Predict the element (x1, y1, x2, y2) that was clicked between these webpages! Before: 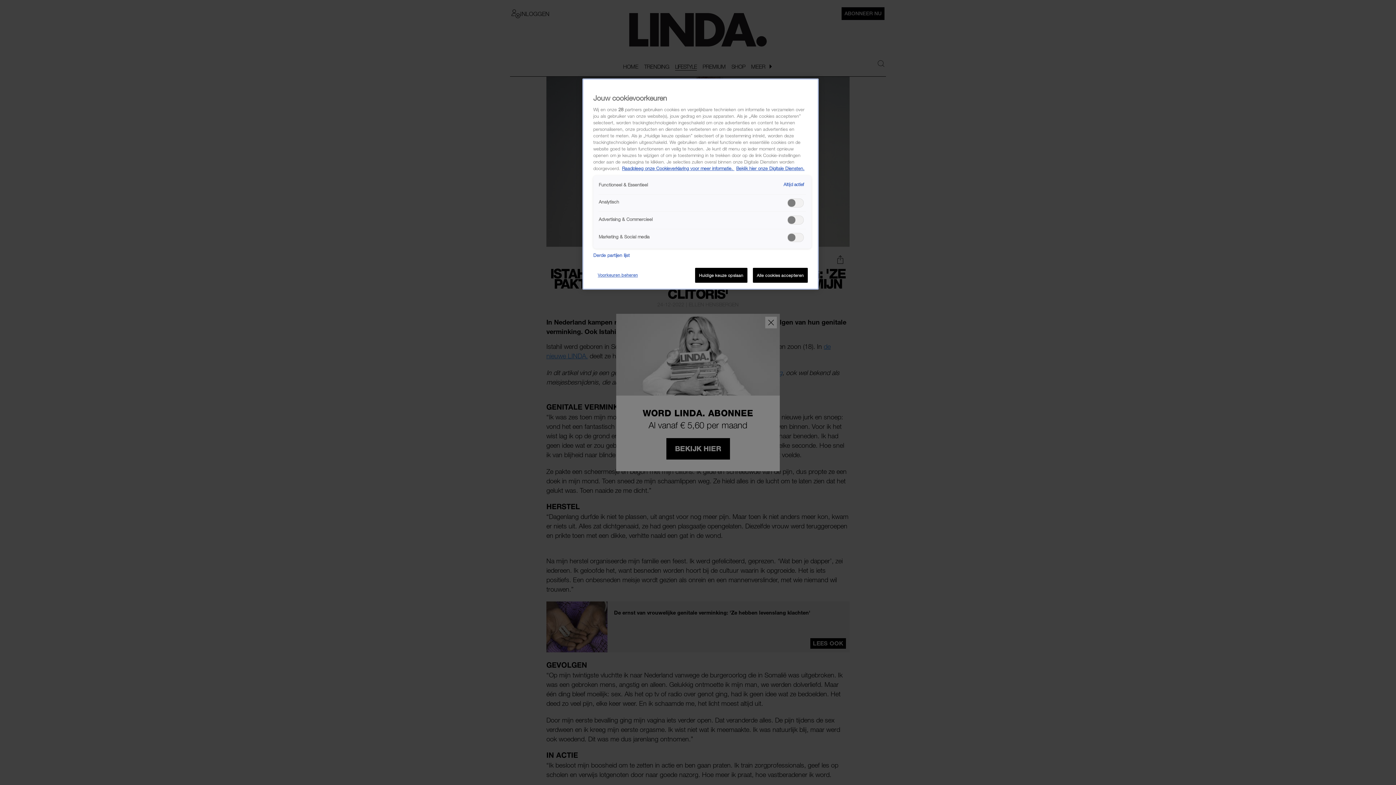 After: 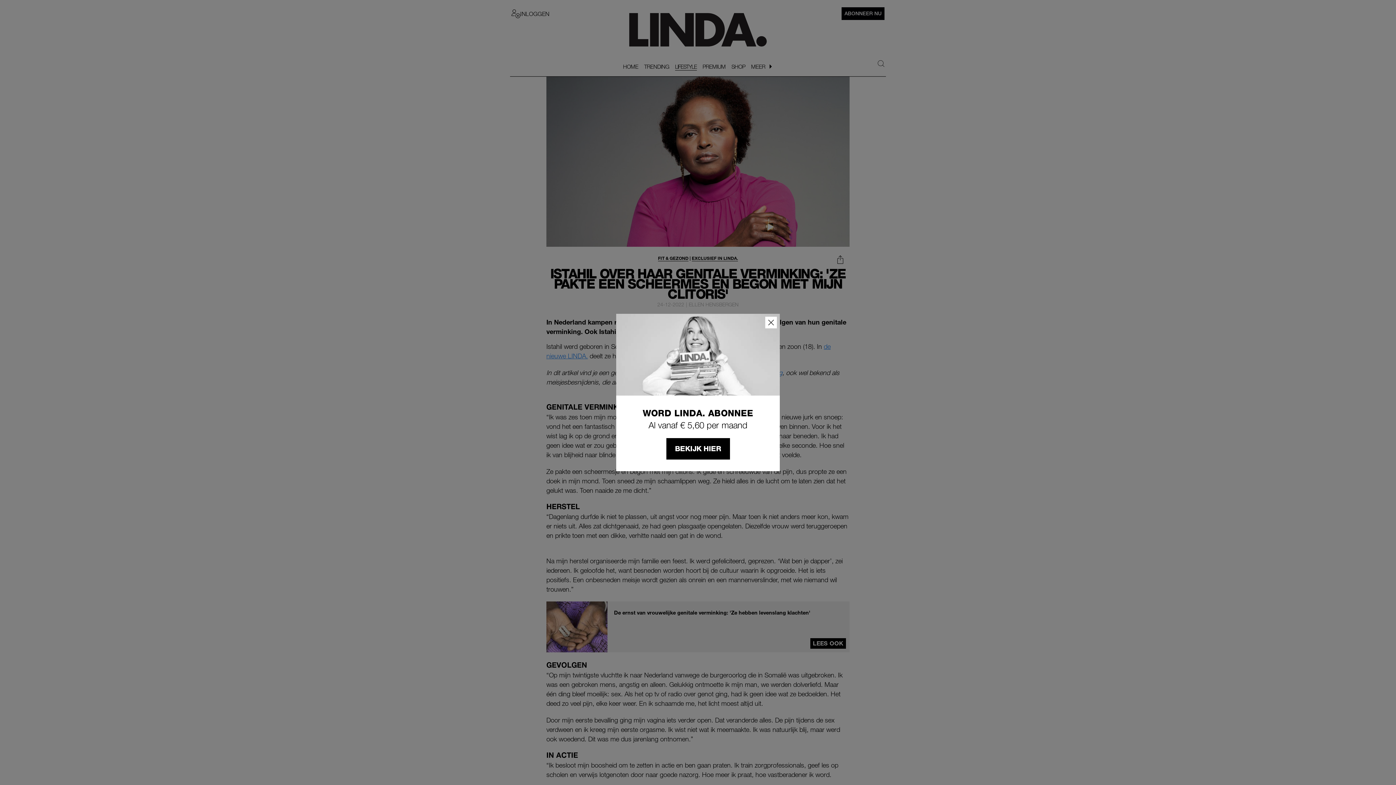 Action: label: Huidige keuze opslaan bbox: (695, 268, 747, 283)